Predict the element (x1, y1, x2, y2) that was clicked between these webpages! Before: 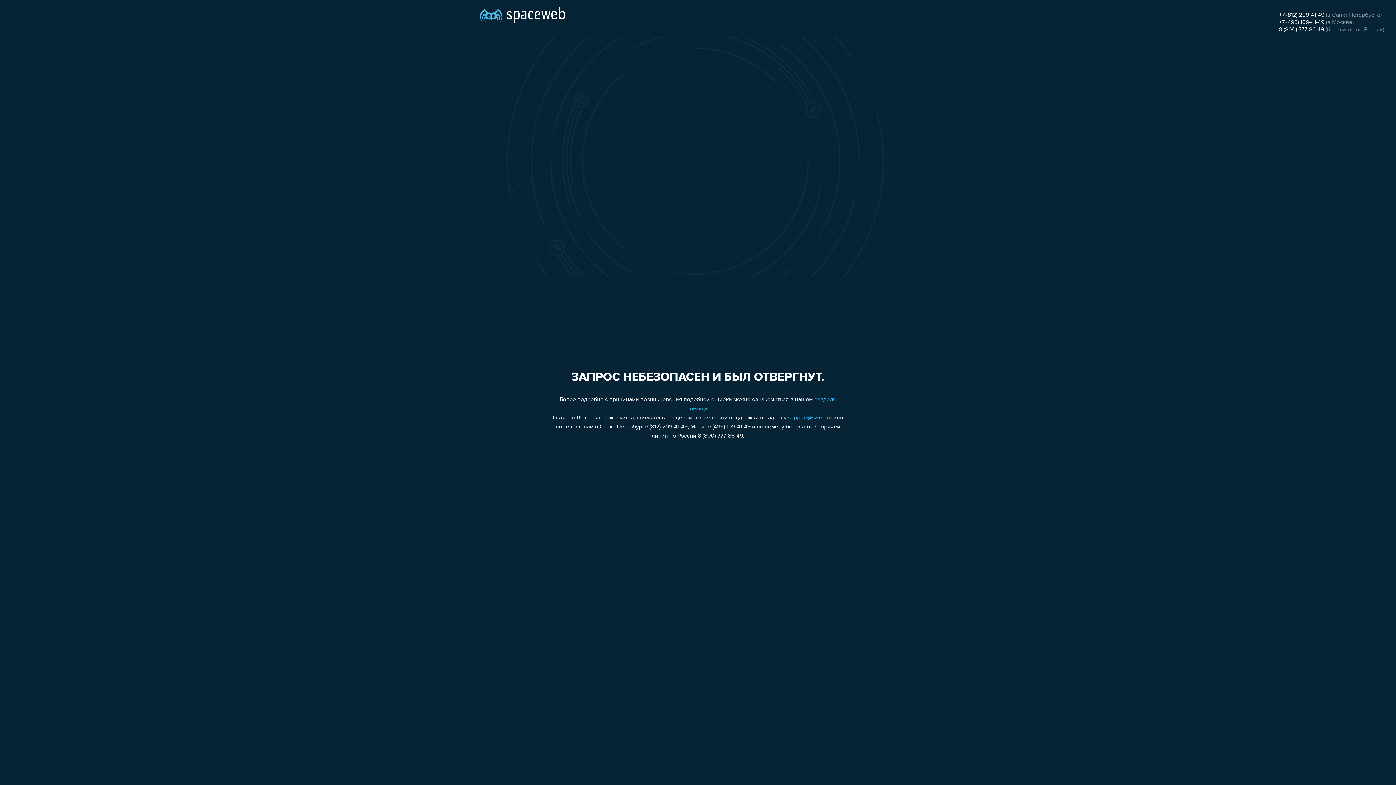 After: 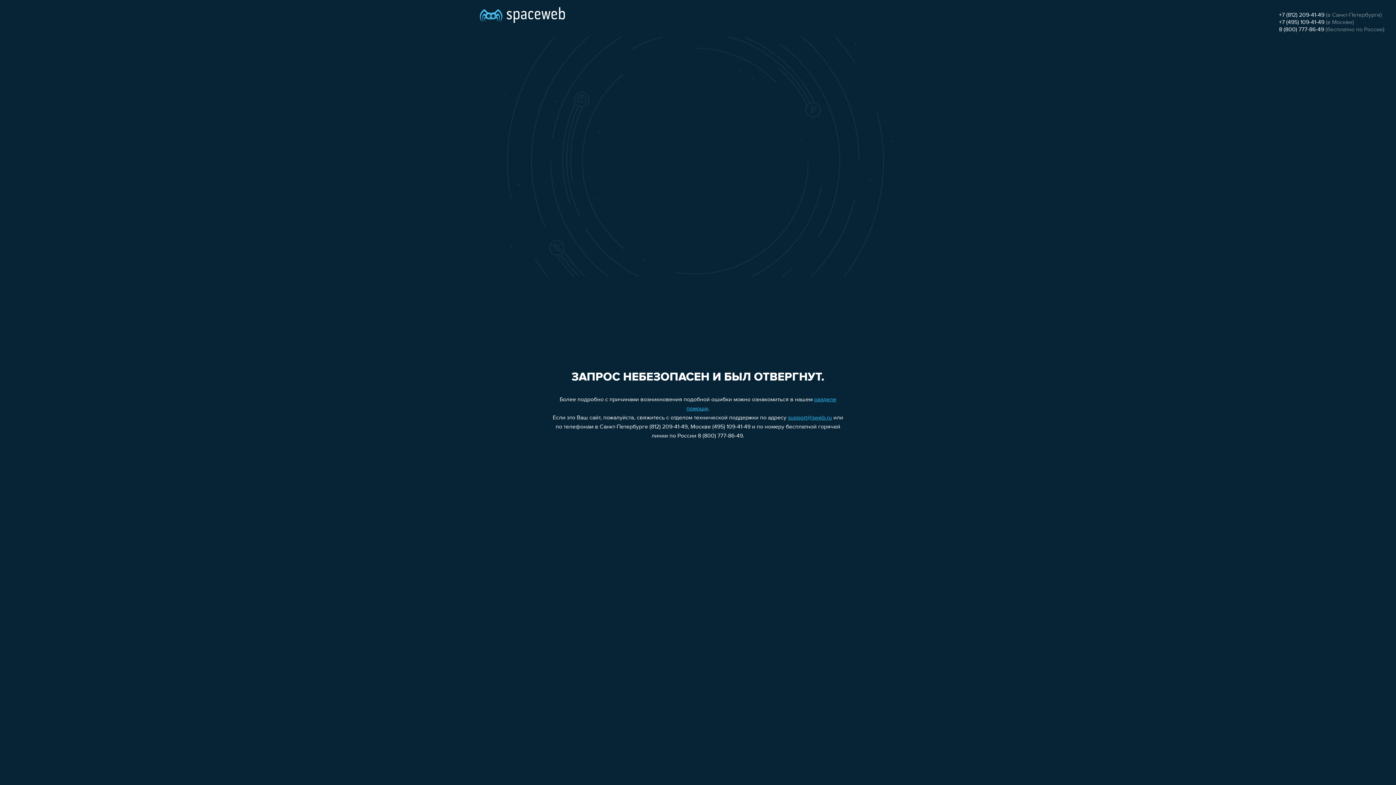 Action: bbox: (1279, 12, 1324, 18) label: +7 (812) 209-41-49